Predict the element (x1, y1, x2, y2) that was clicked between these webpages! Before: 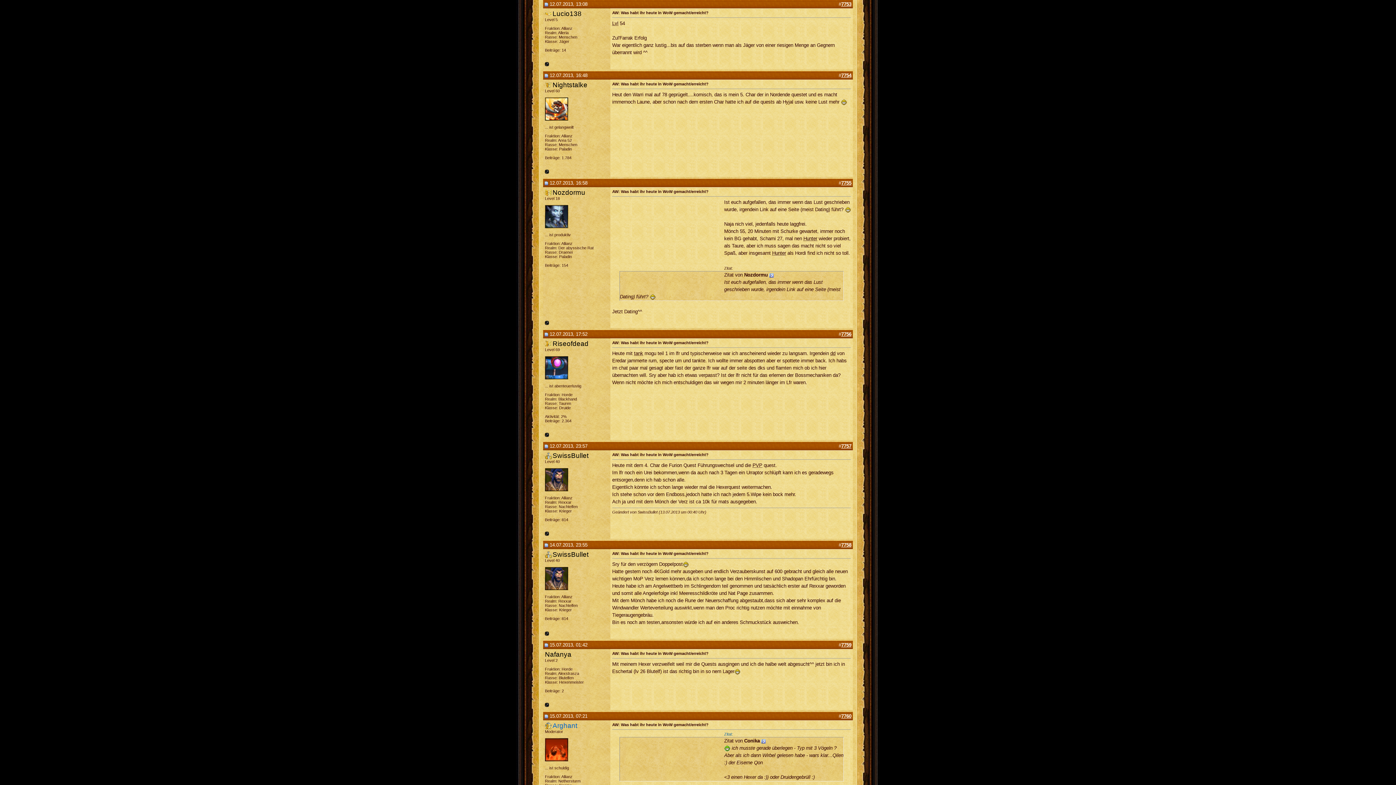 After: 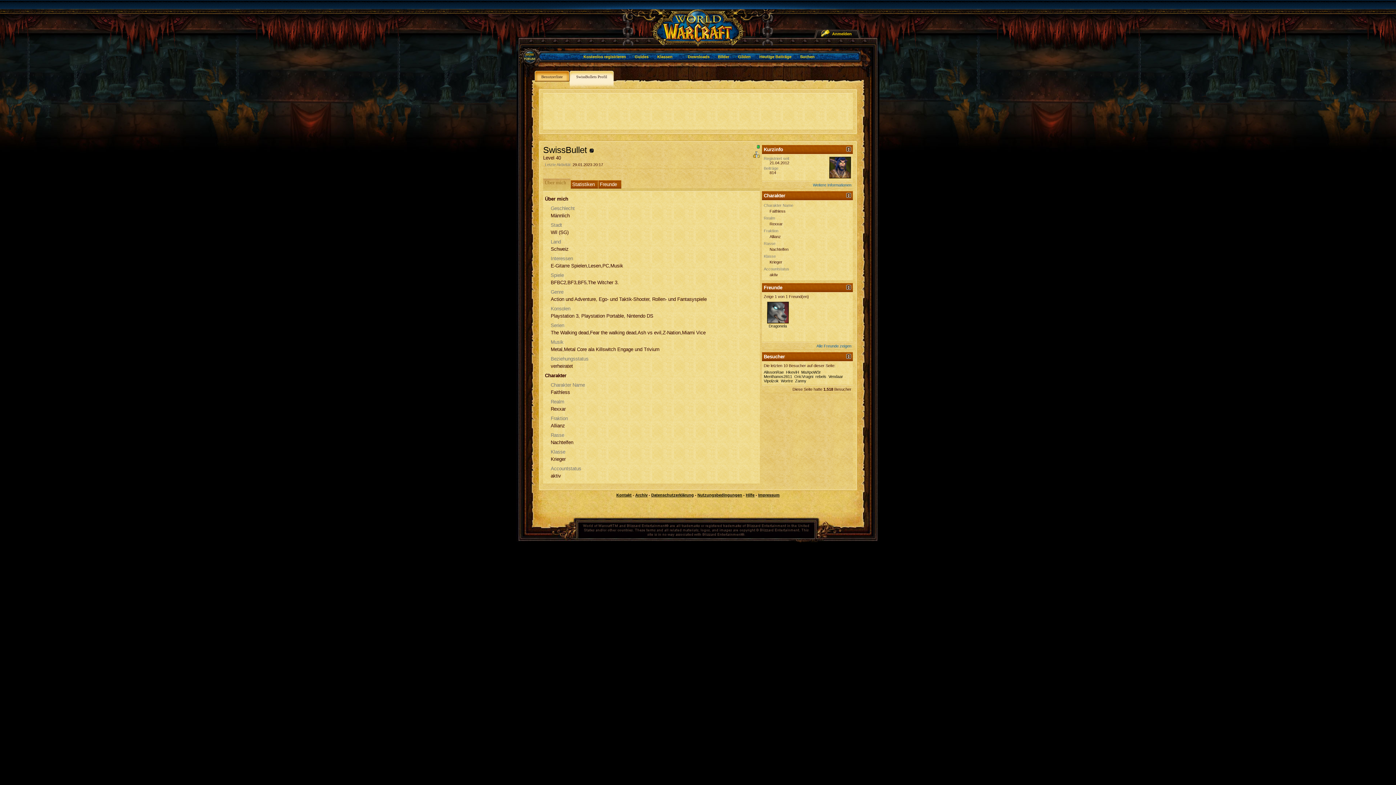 Action: bbox: (545, 586, 568, 591)